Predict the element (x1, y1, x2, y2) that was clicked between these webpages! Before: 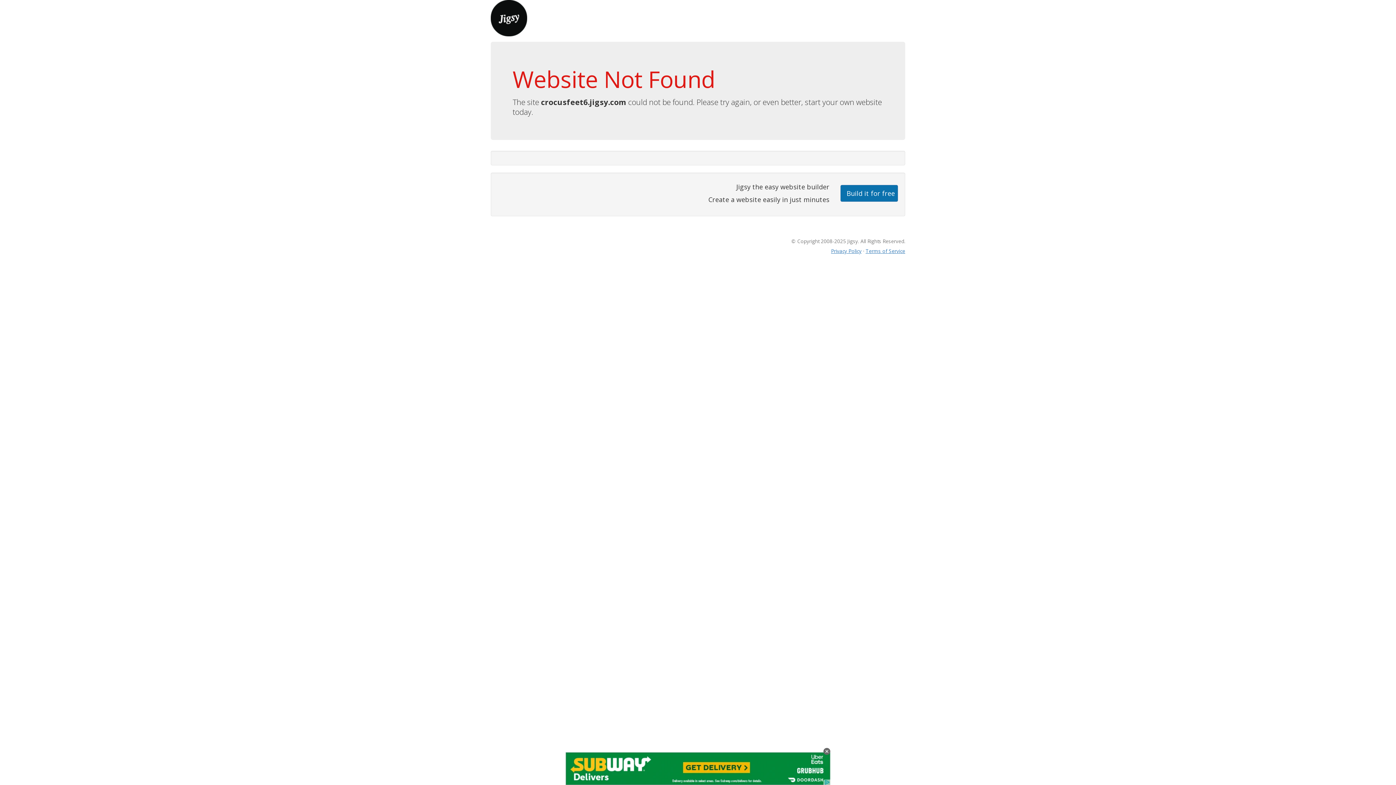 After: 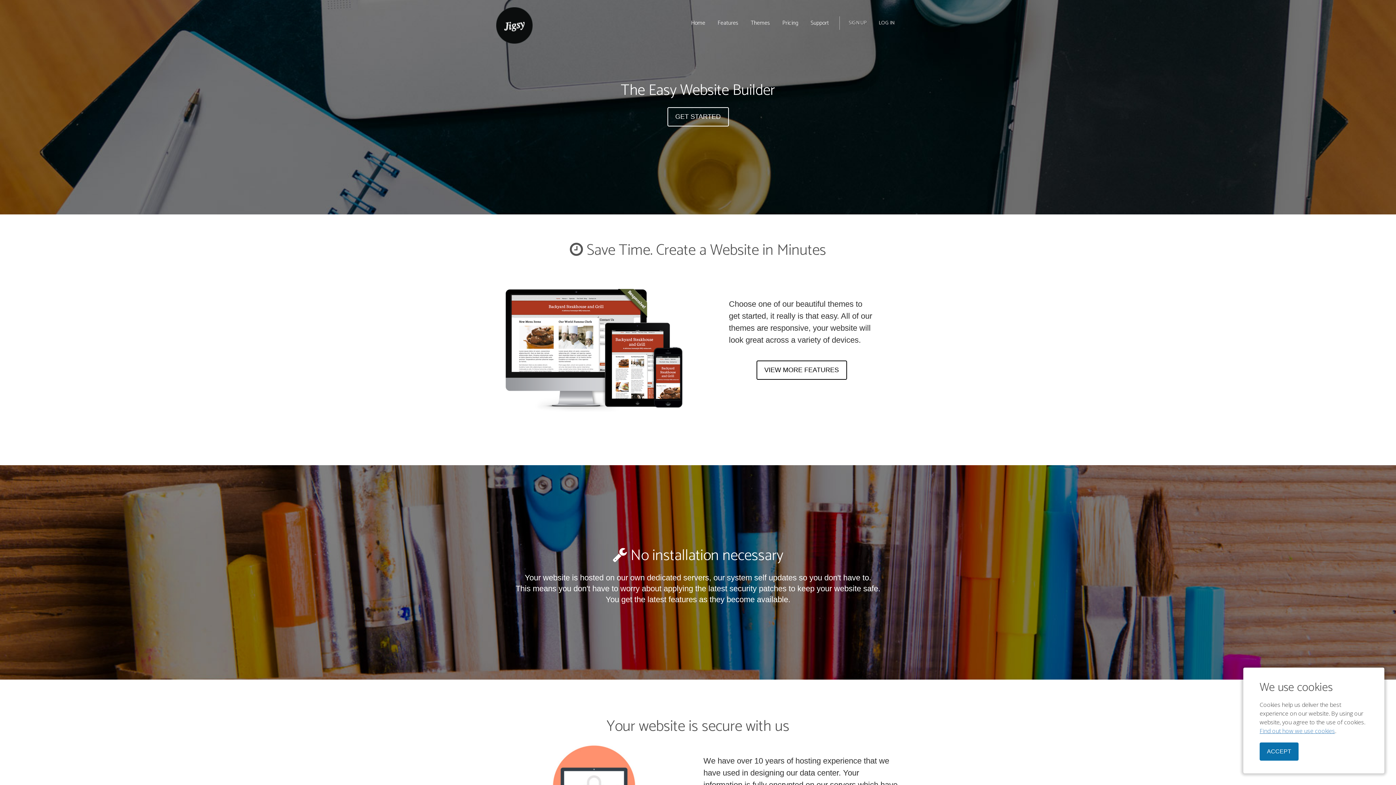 Action: bbox: (490, 13, 527, 21)